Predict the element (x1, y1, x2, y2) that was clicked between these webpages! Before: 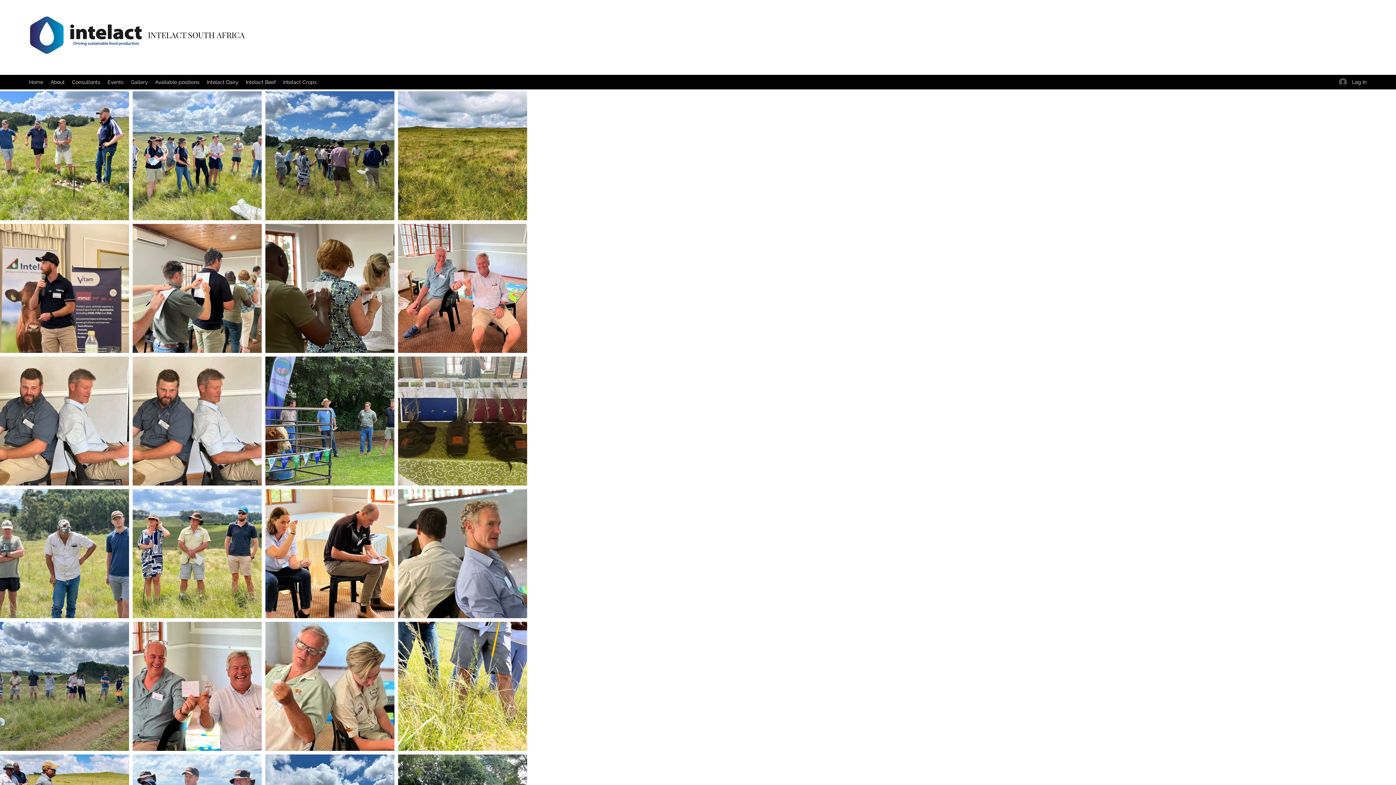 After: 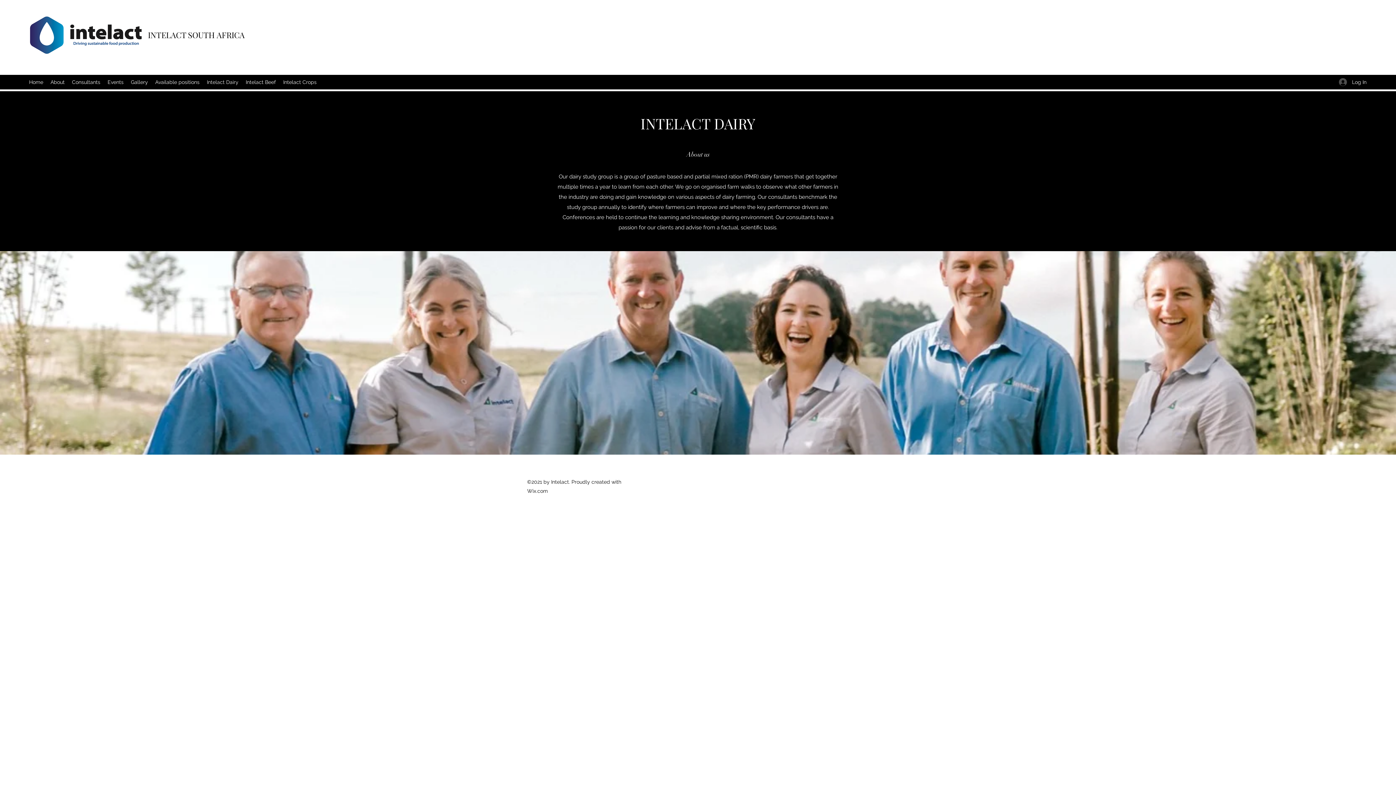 Action: bbox: (203, 76, 242, 87) label: Intelact Dairy